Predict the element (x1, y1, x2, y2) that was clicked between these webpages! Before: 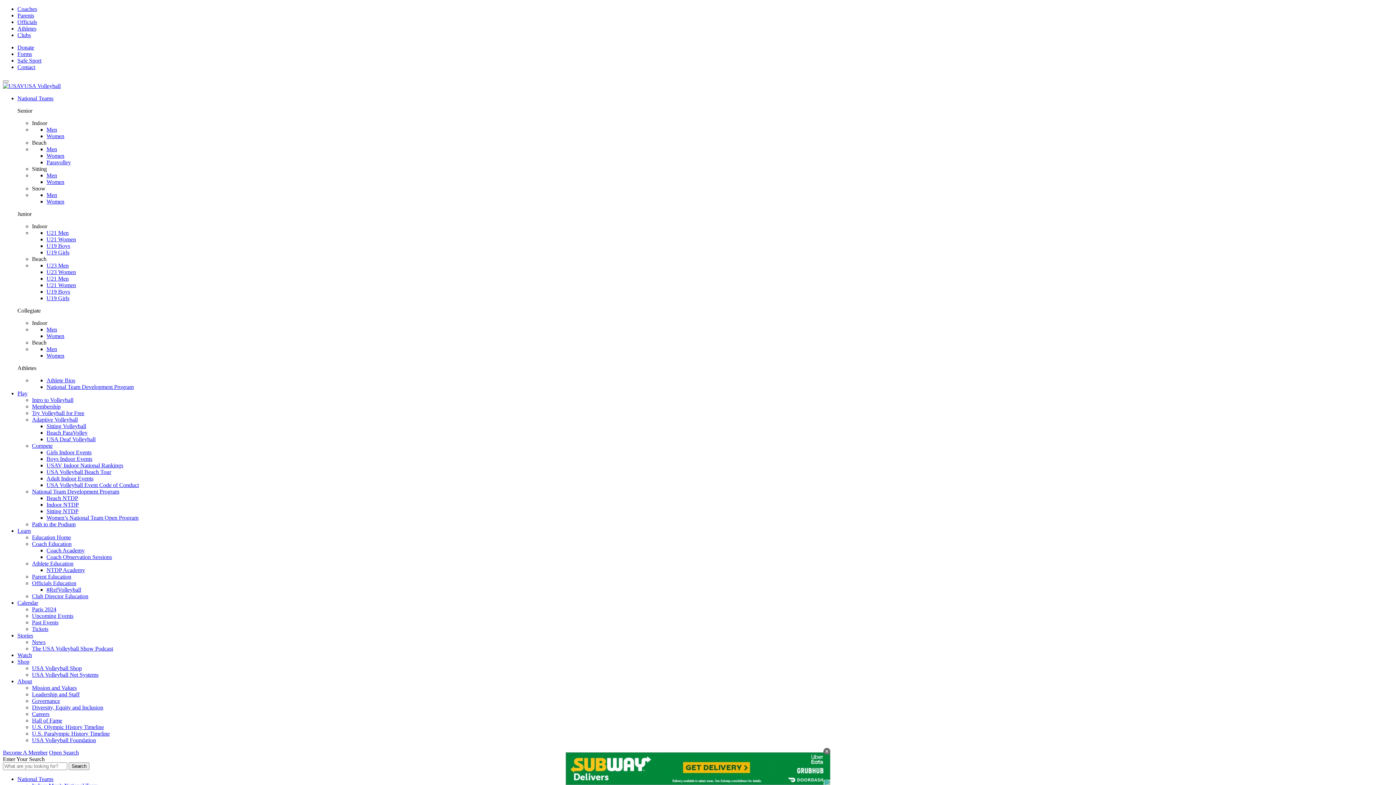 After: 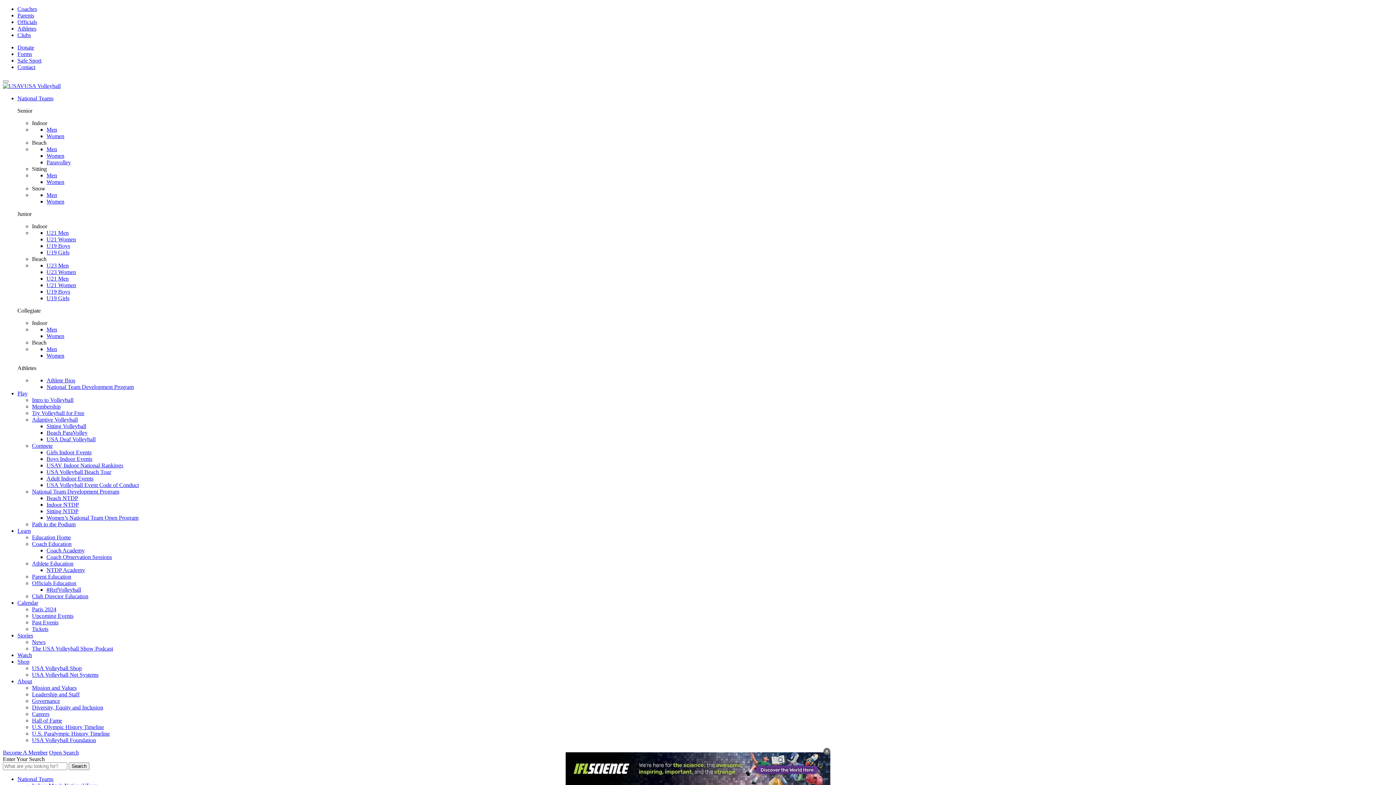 Action: bbox: (32, 619, 58, 625) label: Past Events